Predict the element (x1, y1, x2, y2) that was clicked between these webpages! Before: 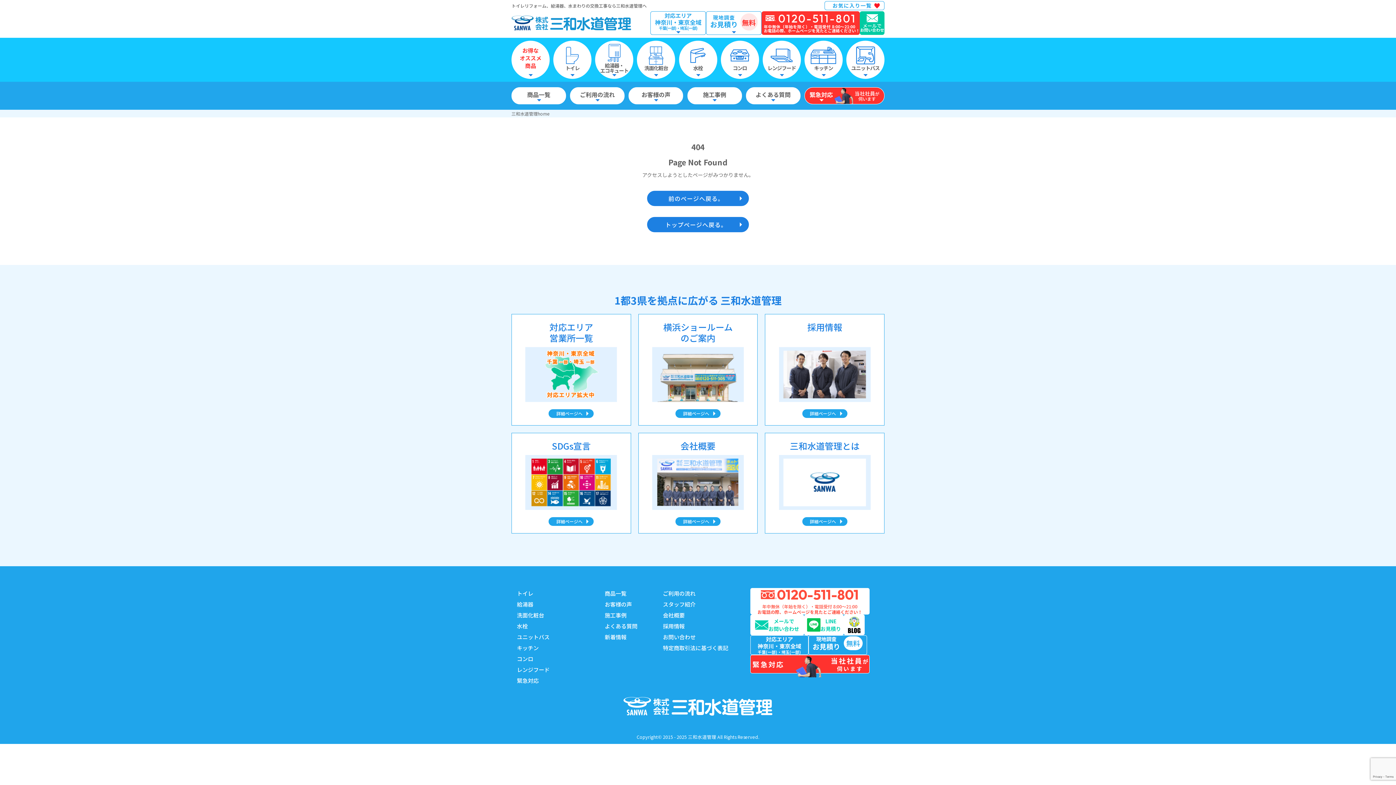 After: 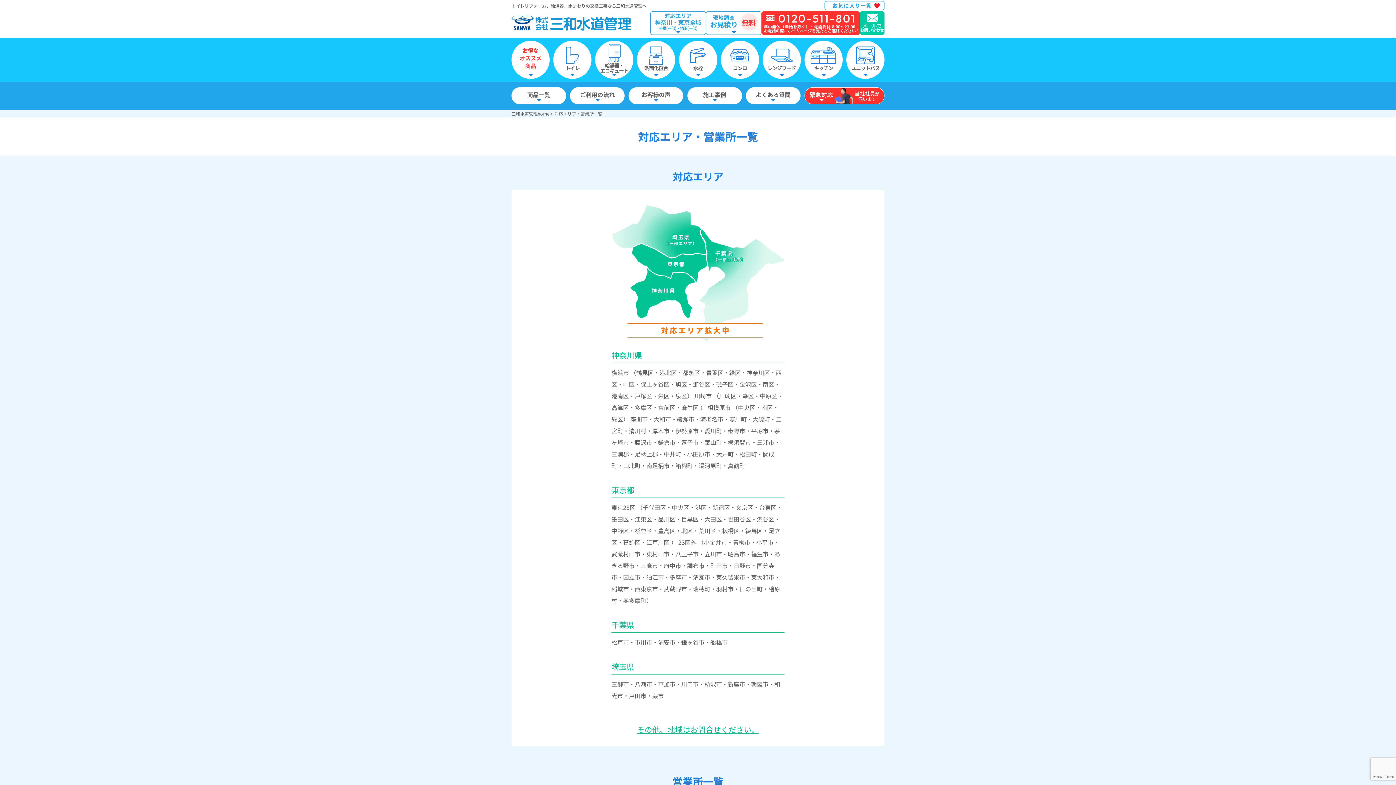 Action: label: 対応エリア

神奈川・東京全域

千葉(一部)・埼玉(一部) bbox: (750, 636, 808, 655)